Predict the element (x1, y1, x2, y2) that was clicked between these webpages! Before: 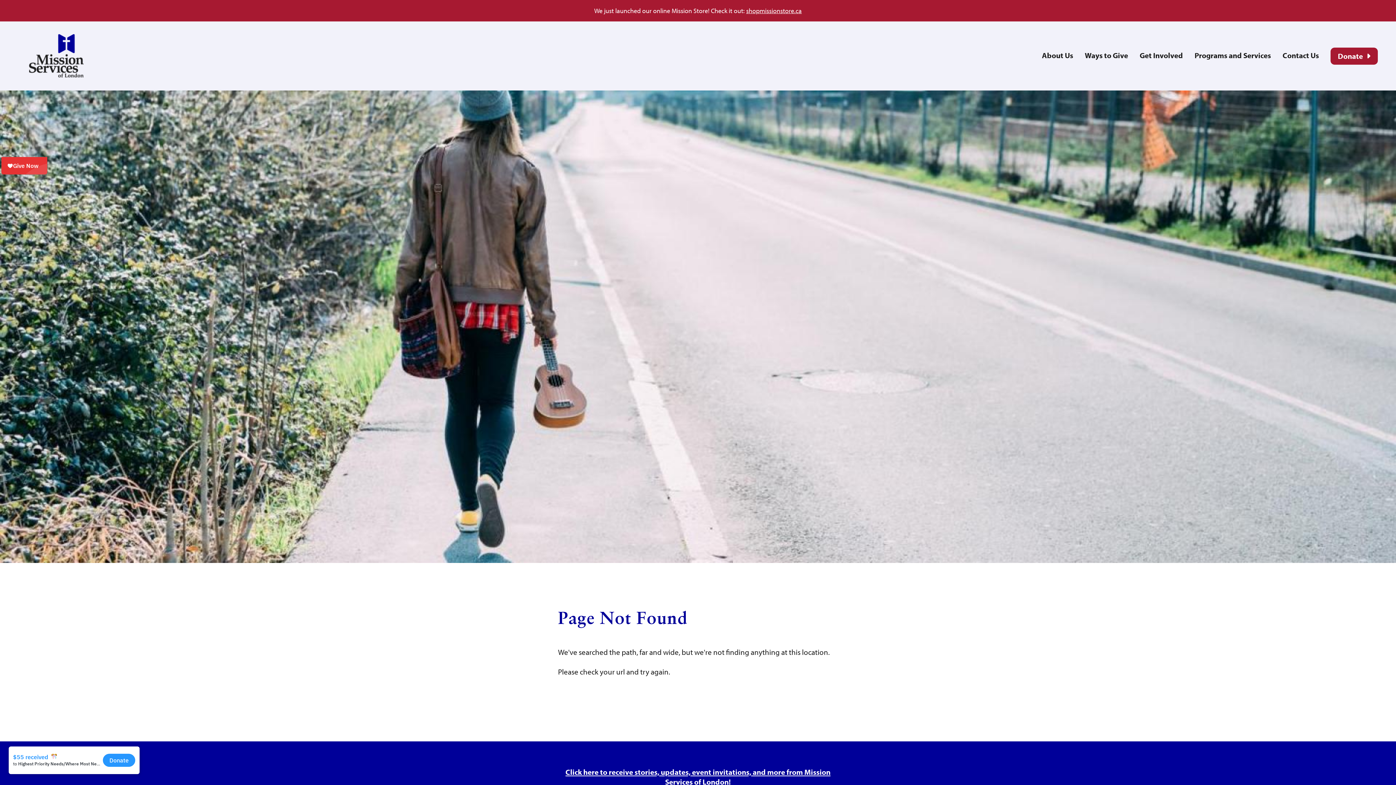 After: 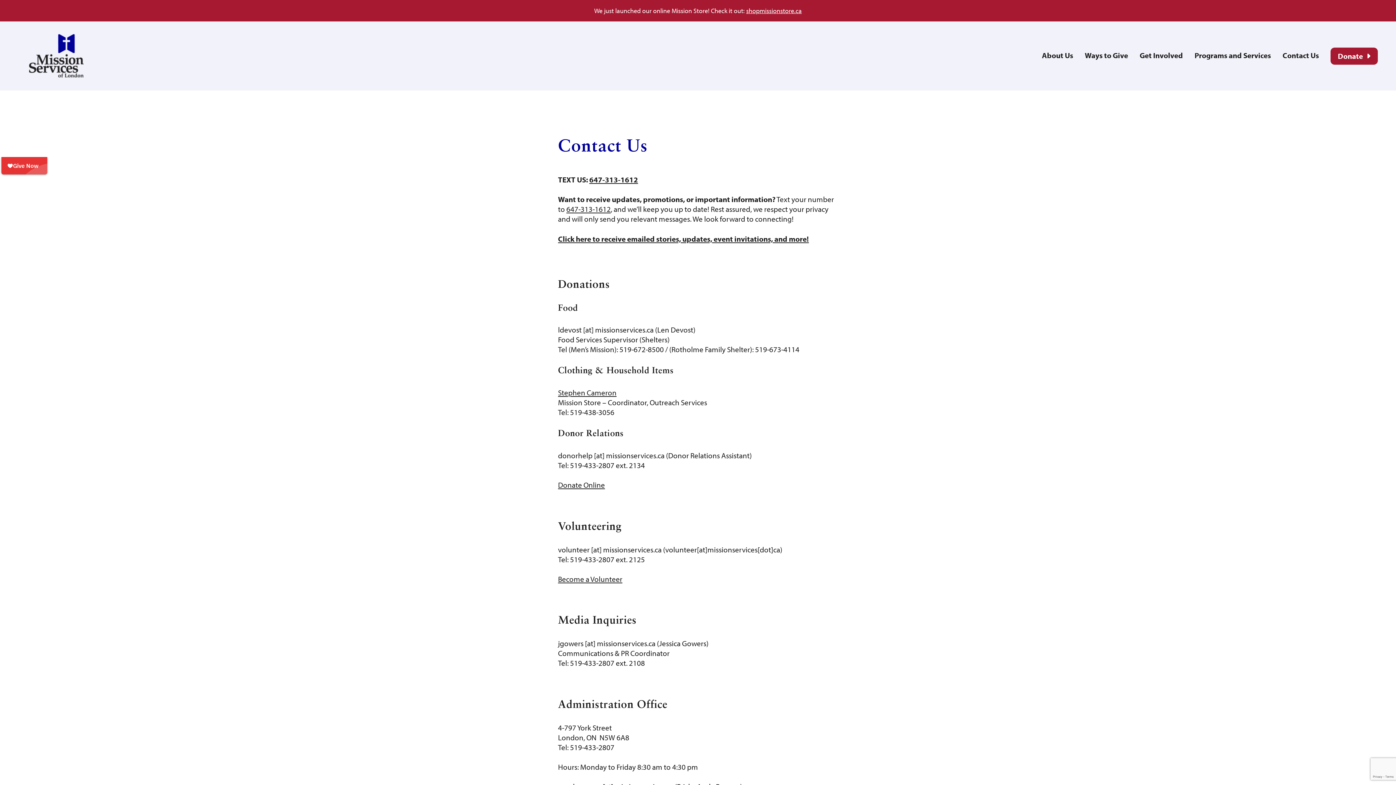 Action: bbox: (1282, 47, 1319, 64) label: Contact Us